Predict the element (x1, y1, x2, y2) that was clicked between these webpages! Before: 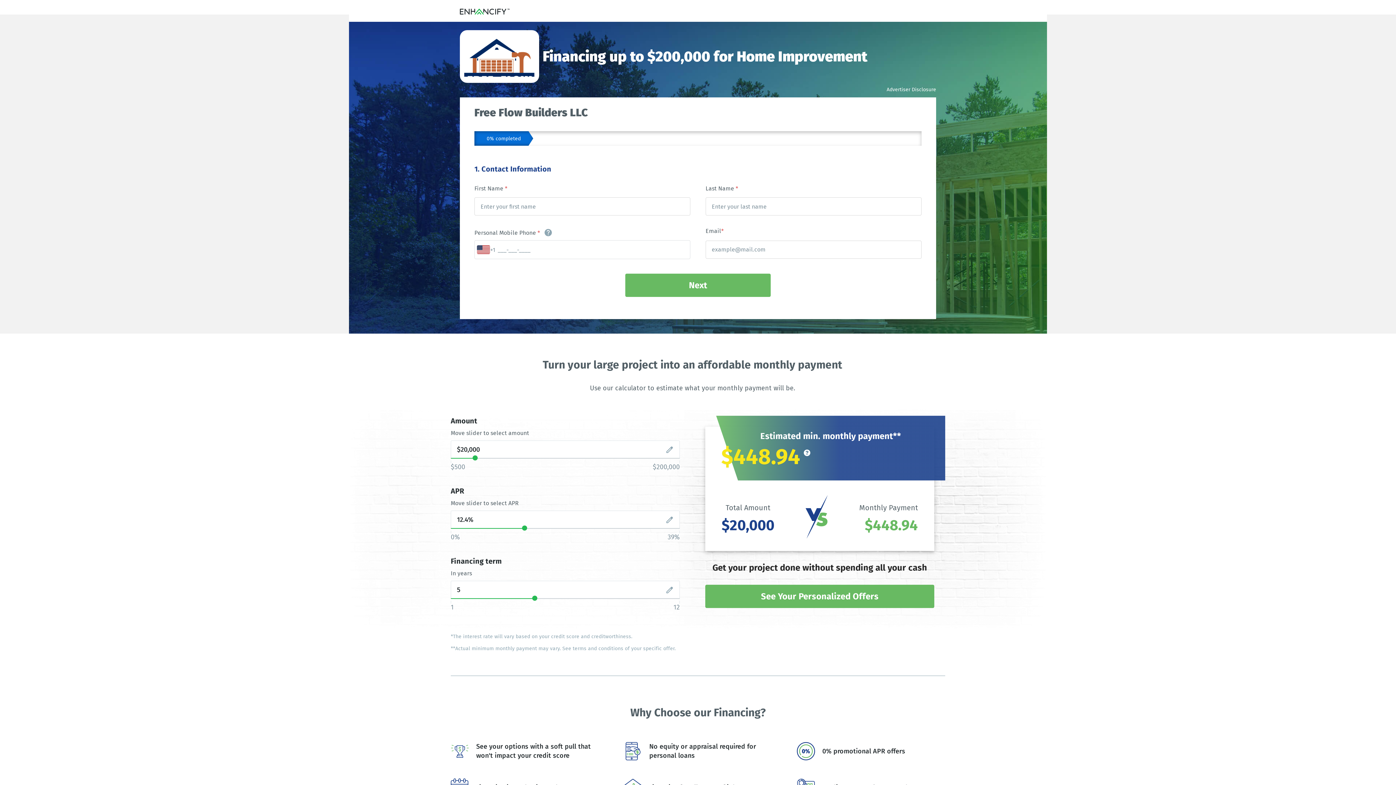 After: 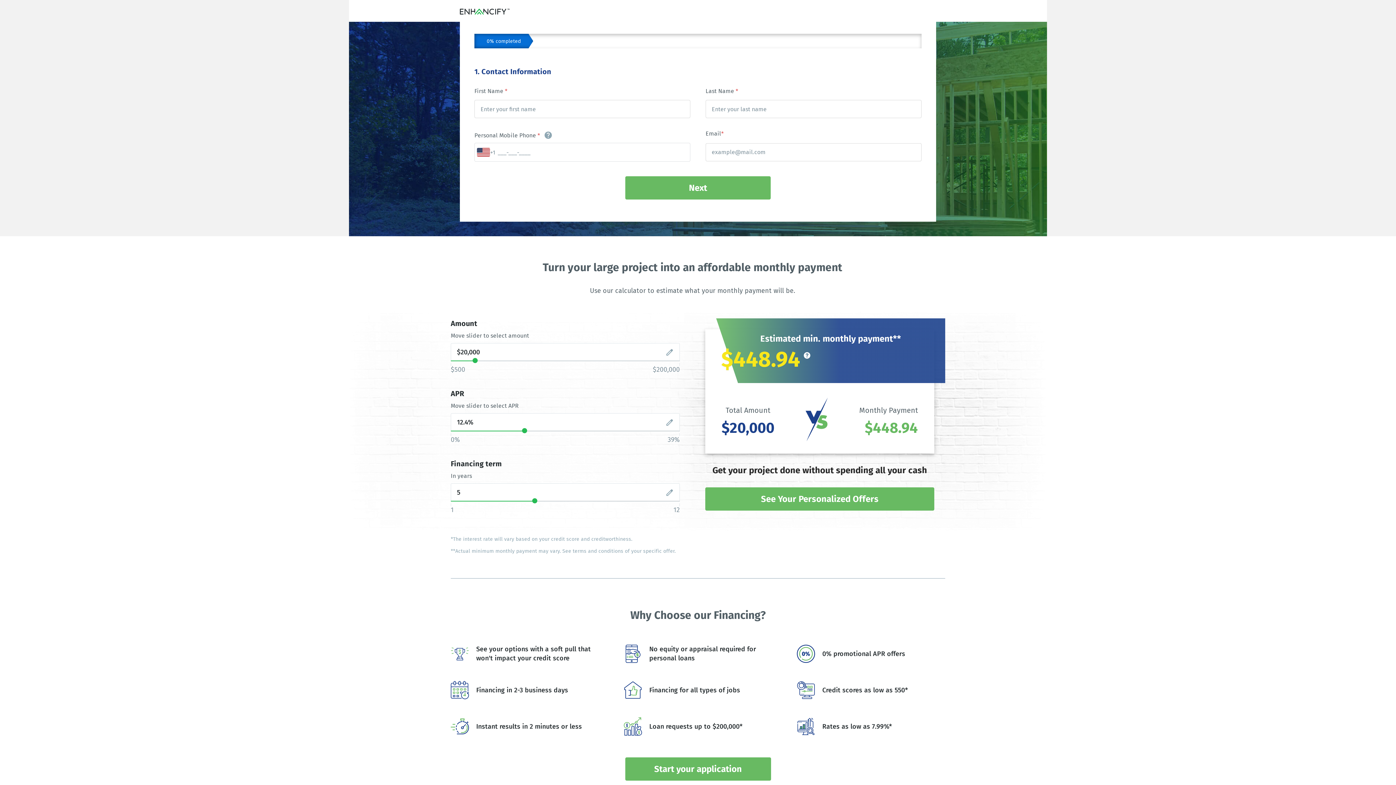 Action: label: See Your Personalized Offers bbox: (705, 585, 934, 608)